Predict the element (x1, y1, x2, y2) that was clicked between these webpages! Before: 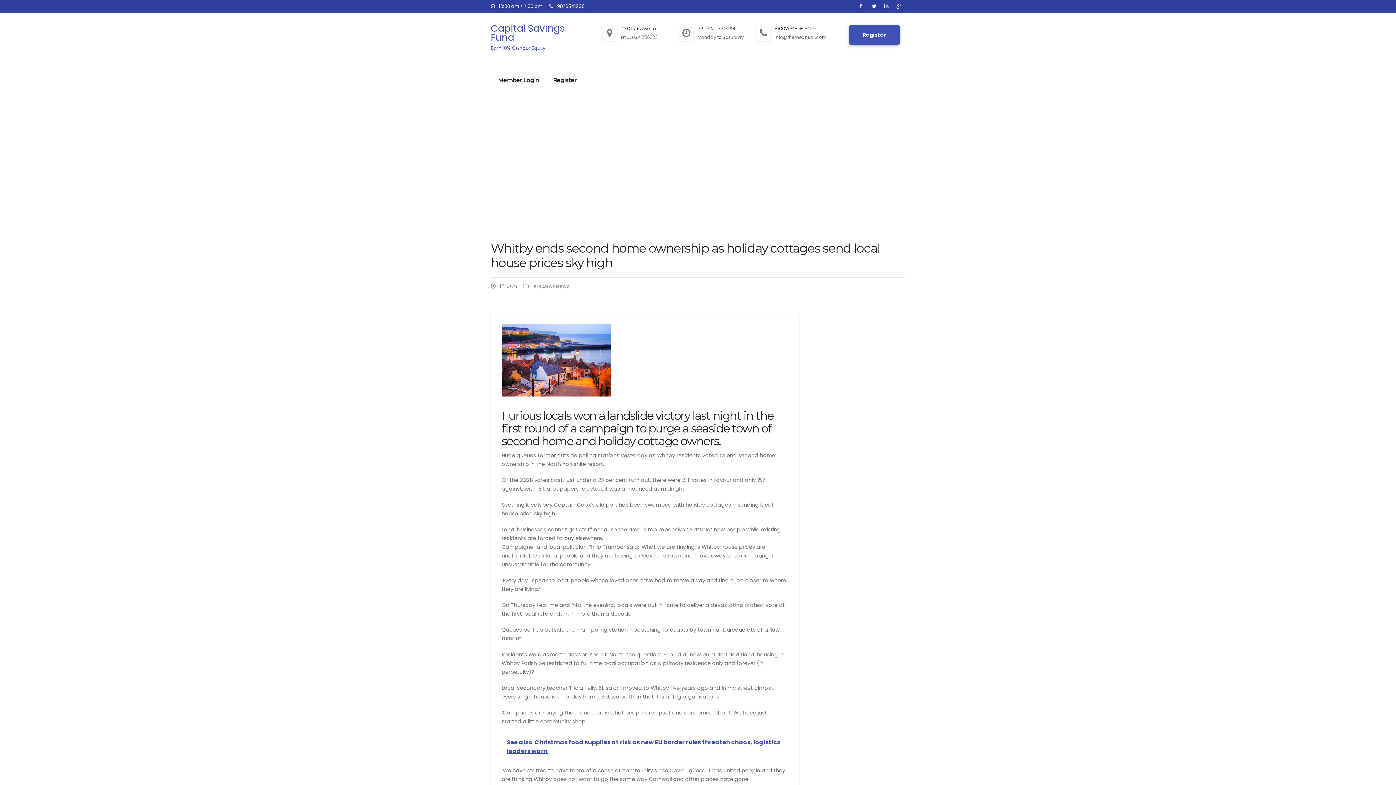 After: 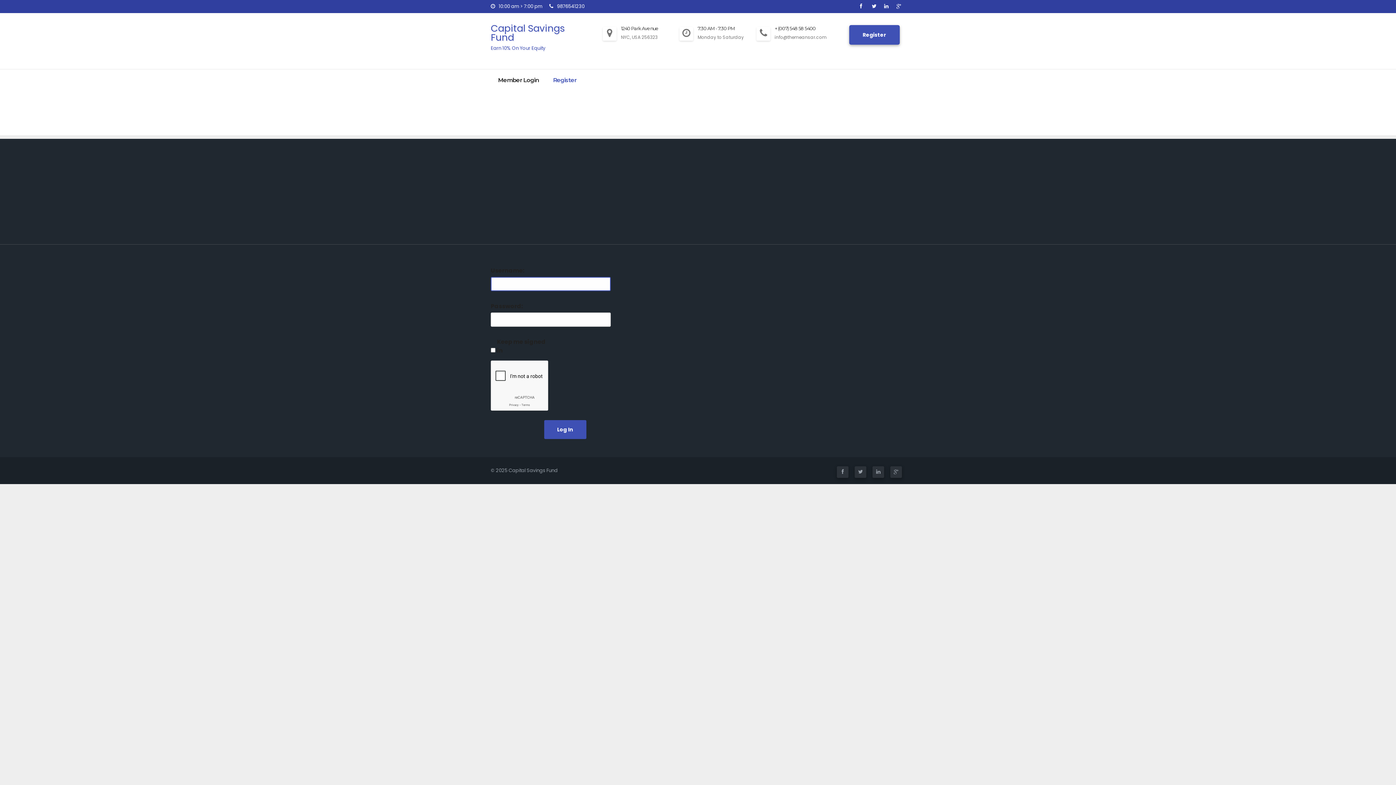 Action: bbox: (849, 25, 900, 44) label: Register